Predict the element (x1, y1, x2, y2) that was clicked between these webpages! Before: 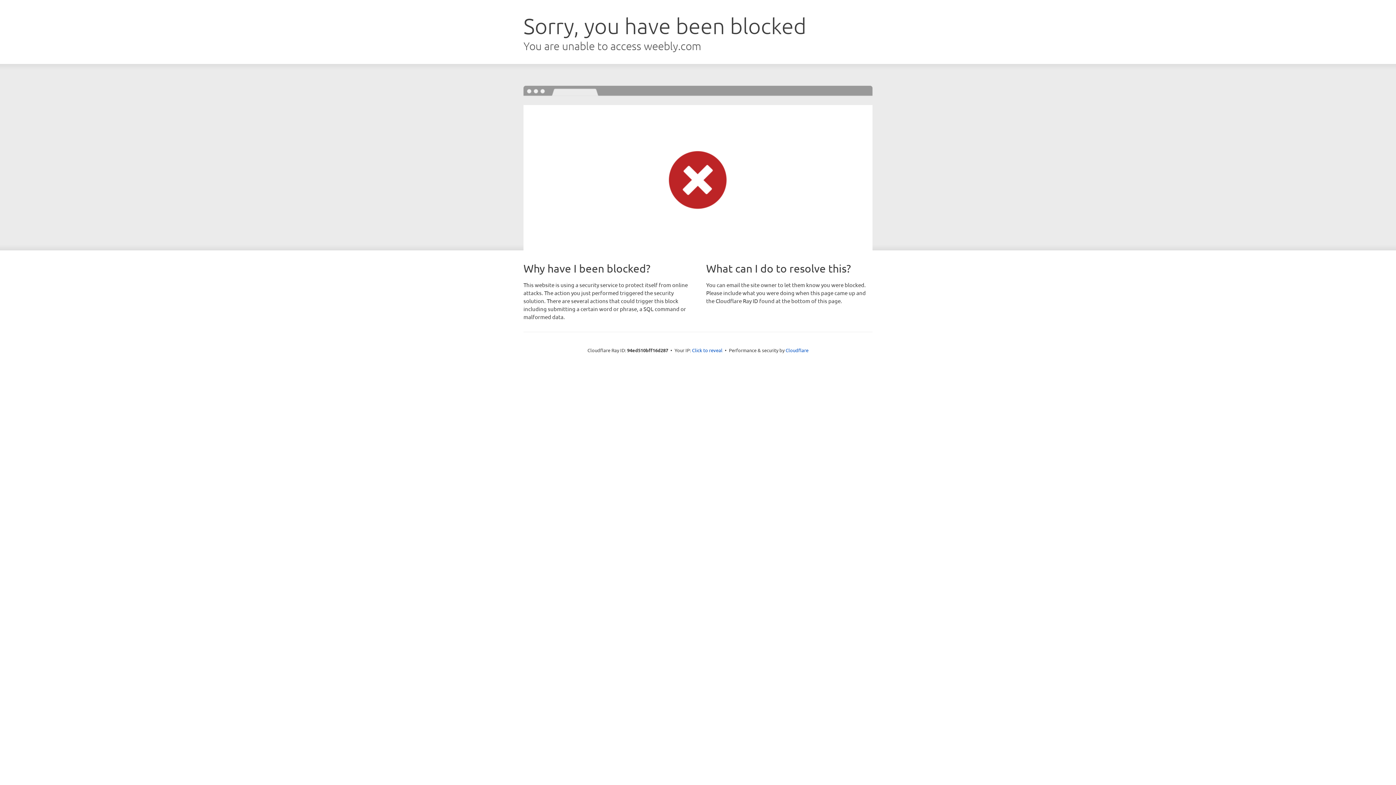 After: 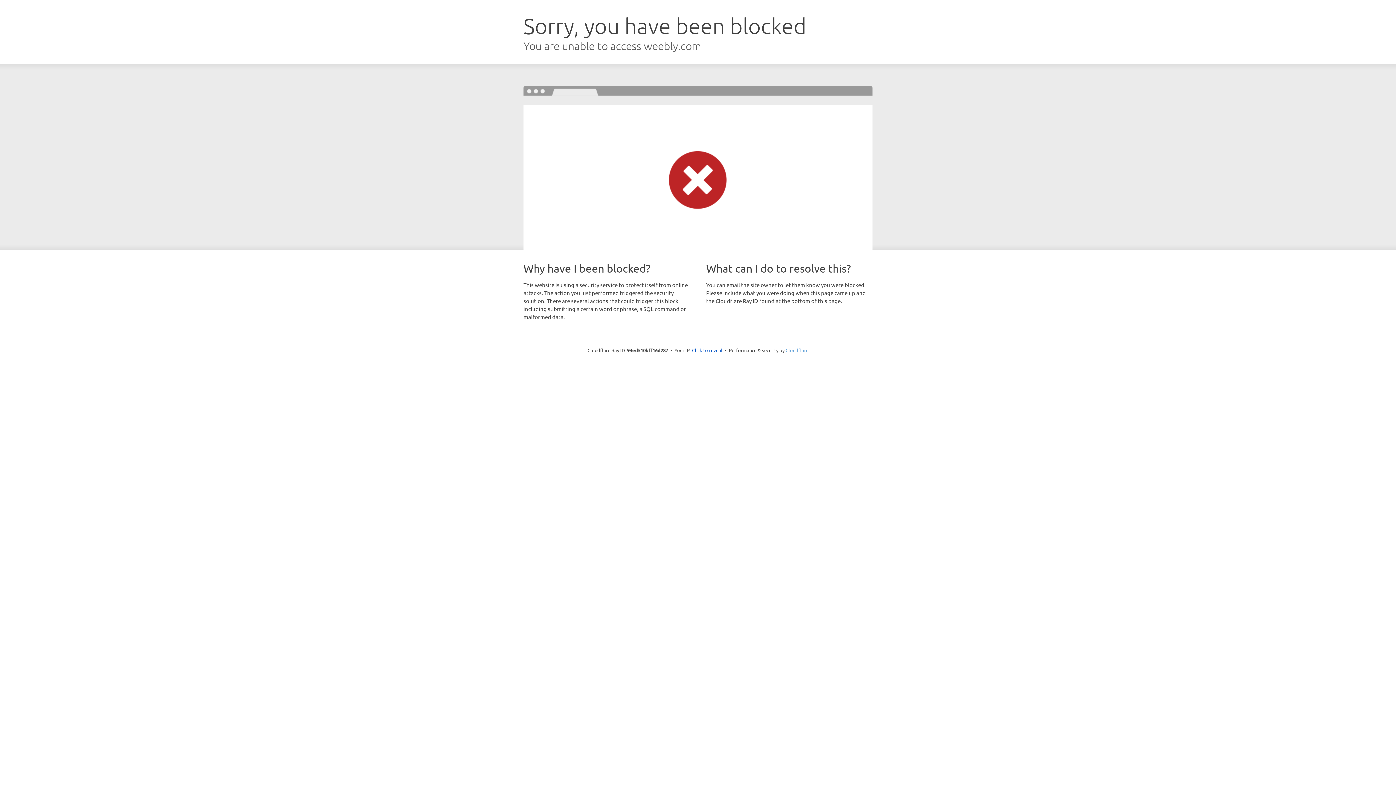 Action: bbox: (785, 347, 808, 353) label: Cloudflare